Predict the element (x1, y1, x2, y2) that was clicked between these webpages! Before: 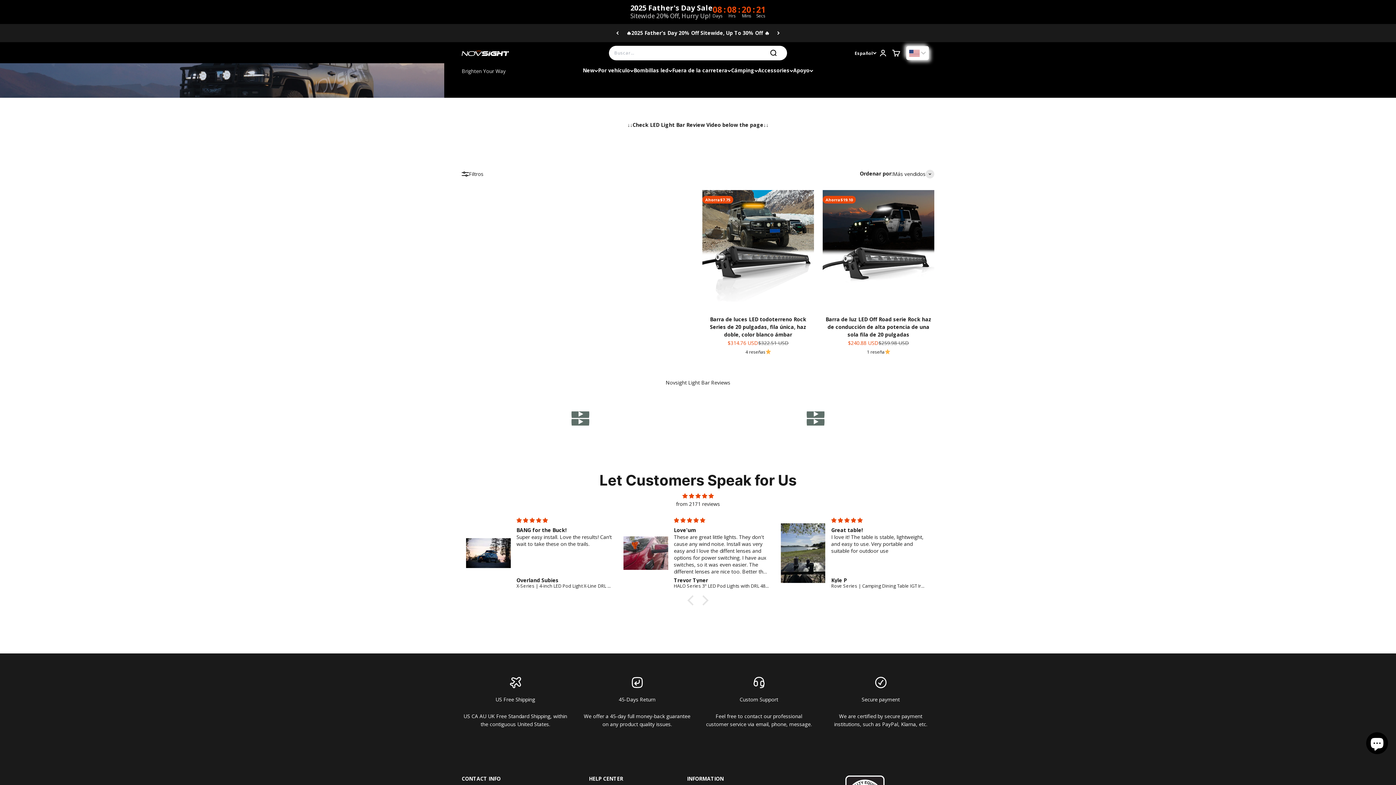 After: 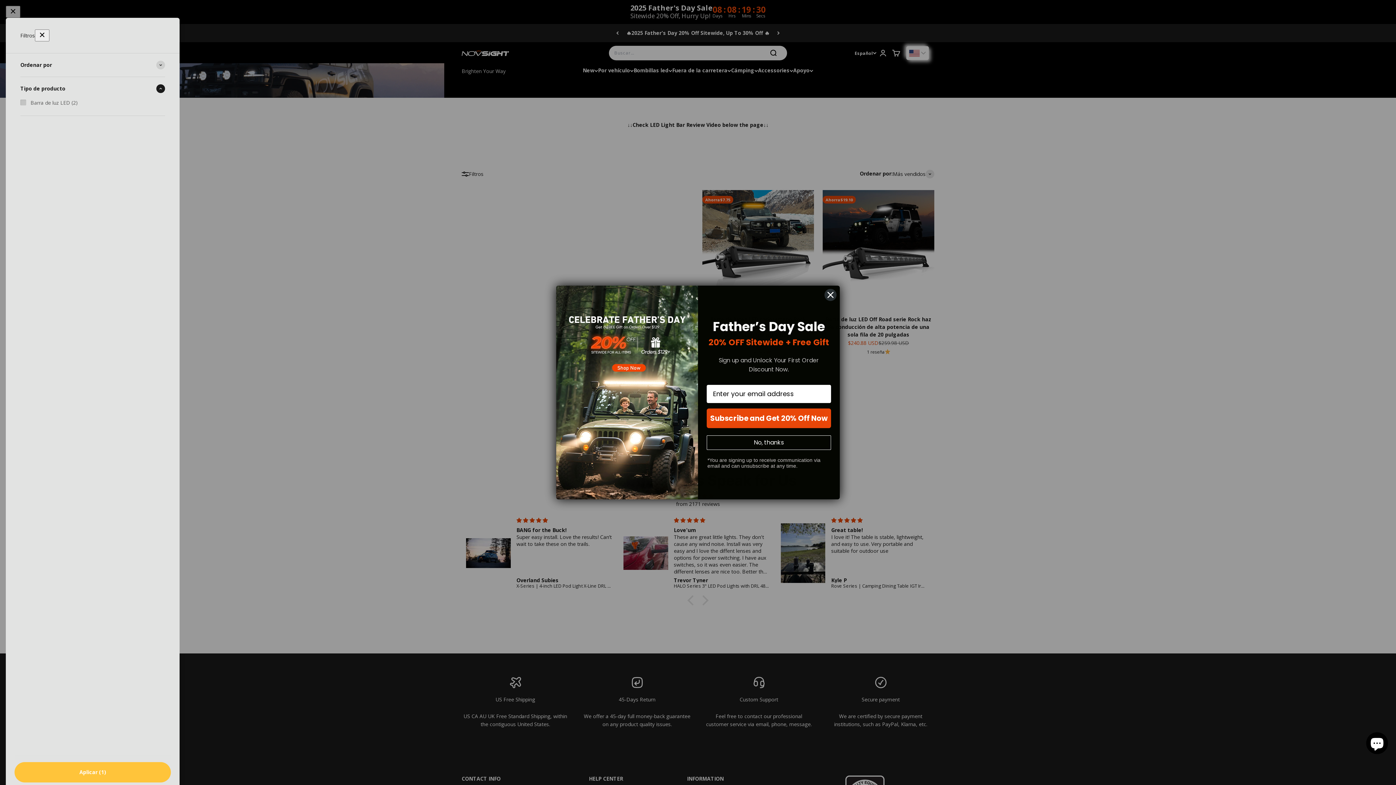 Action: bbox: (461, 169, 483, 178) label: Filtros